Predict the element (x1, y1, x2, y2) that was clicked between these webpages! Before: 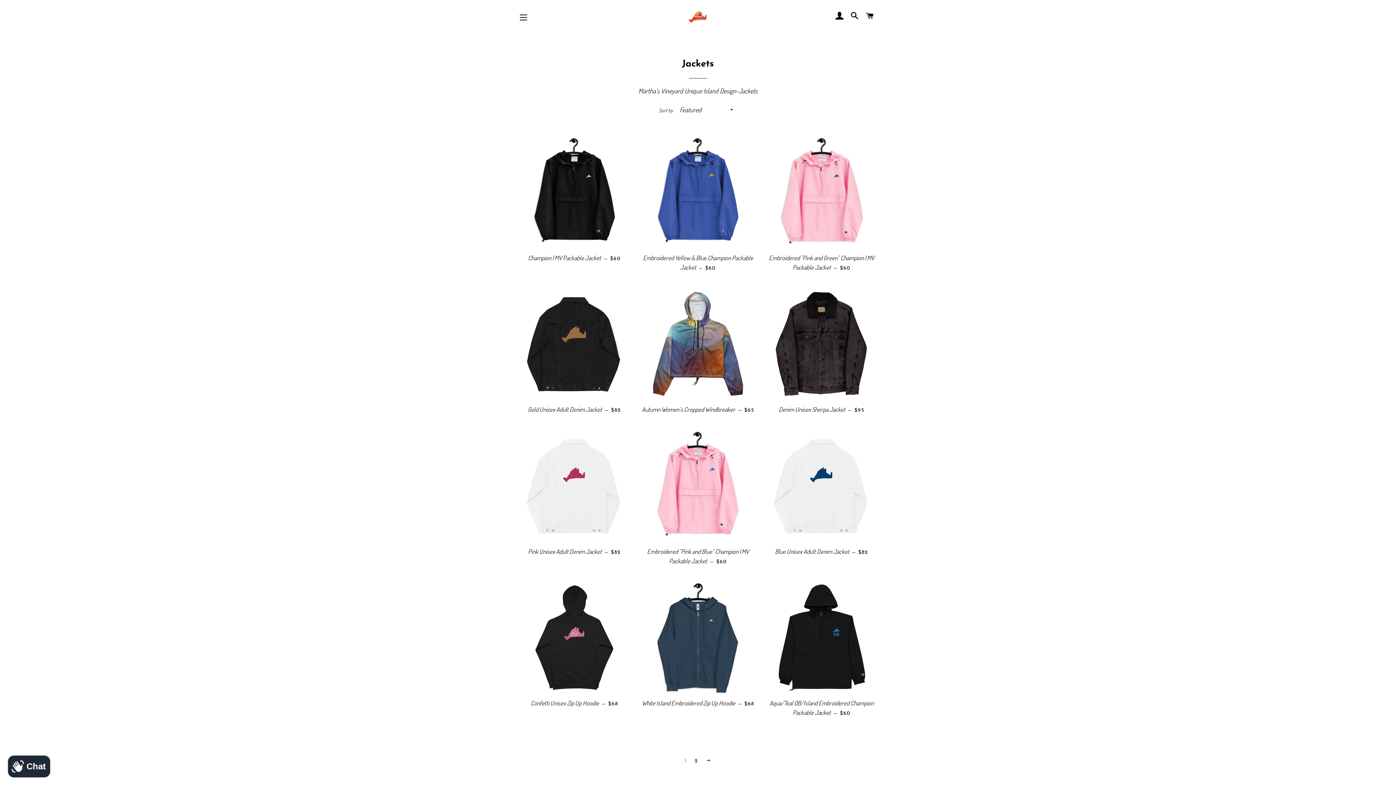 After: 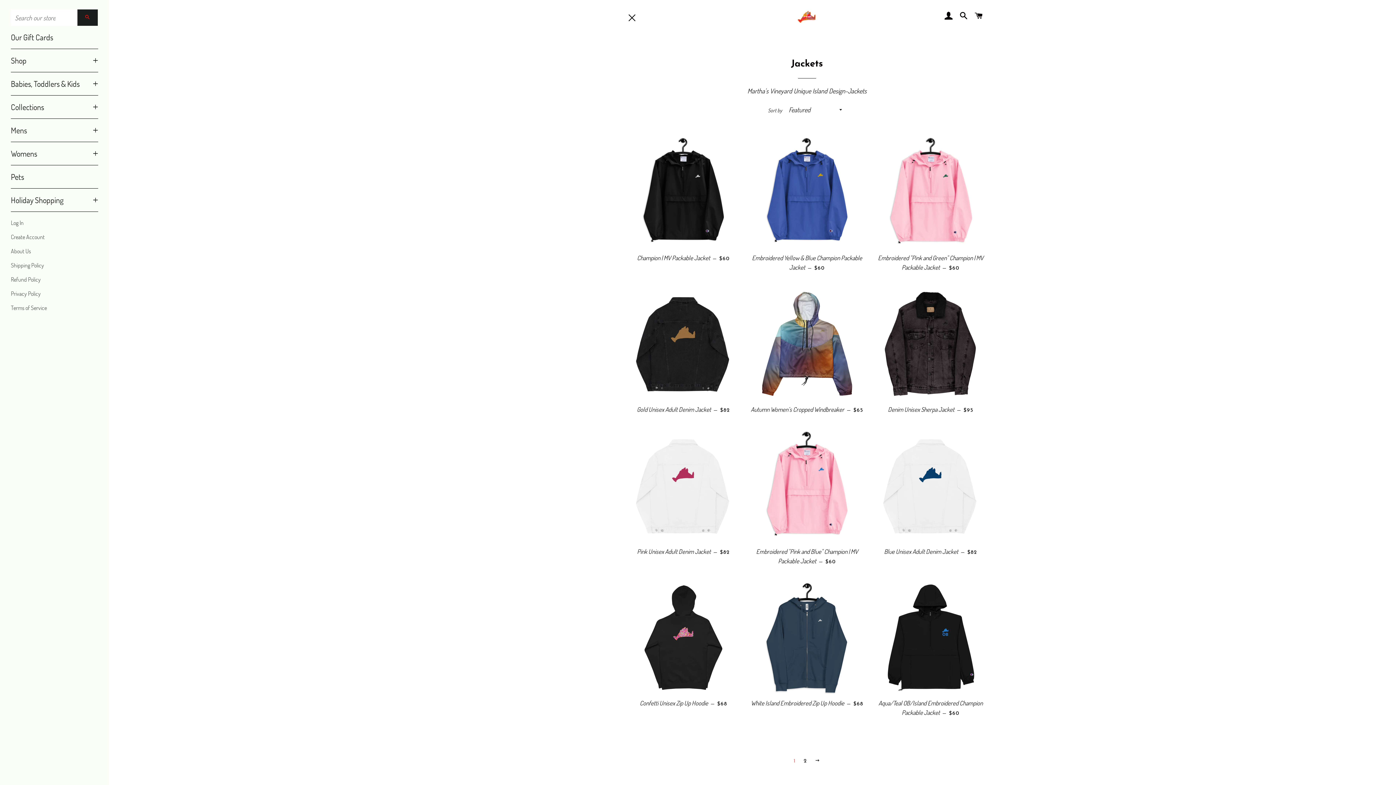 Action: label: SITE NAVIGATION bbox: (514, 8, 532, 26)